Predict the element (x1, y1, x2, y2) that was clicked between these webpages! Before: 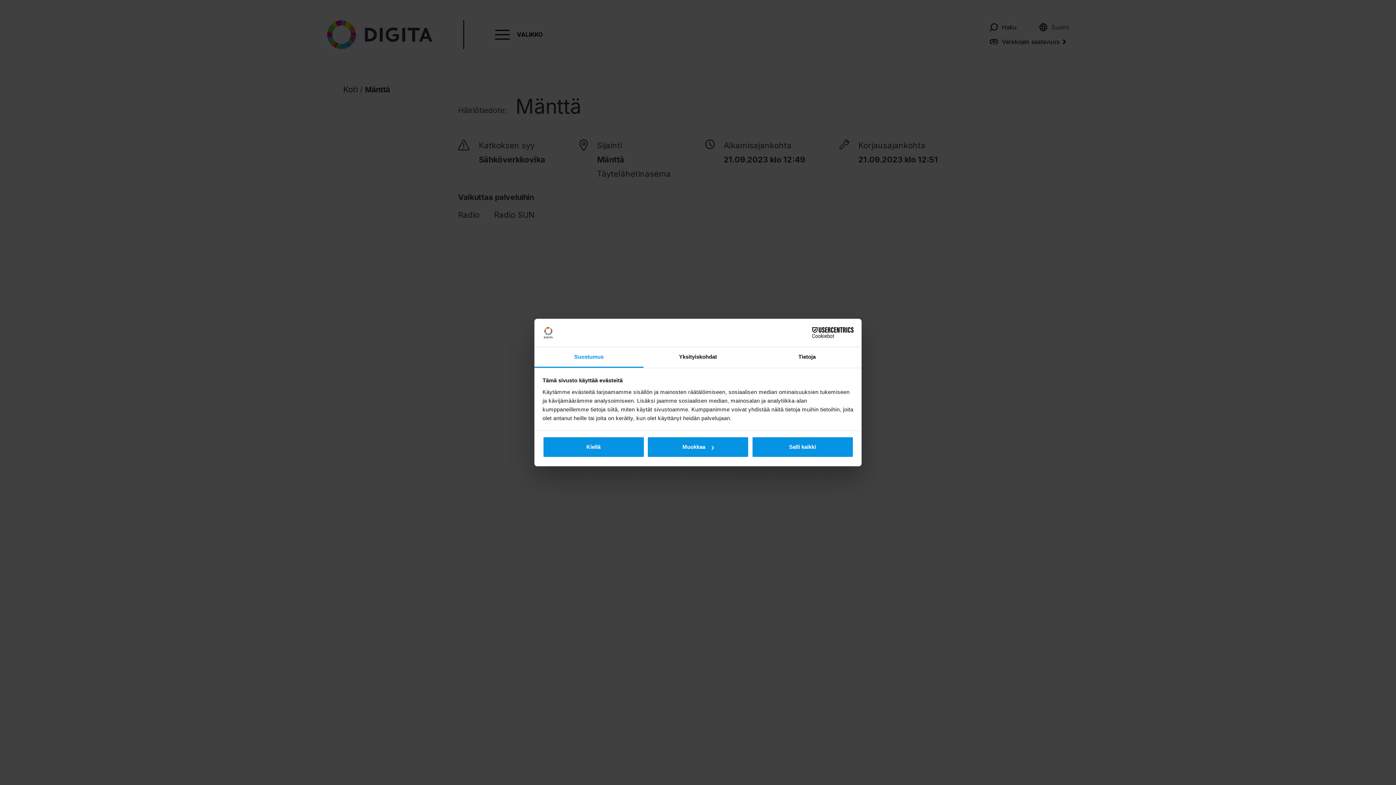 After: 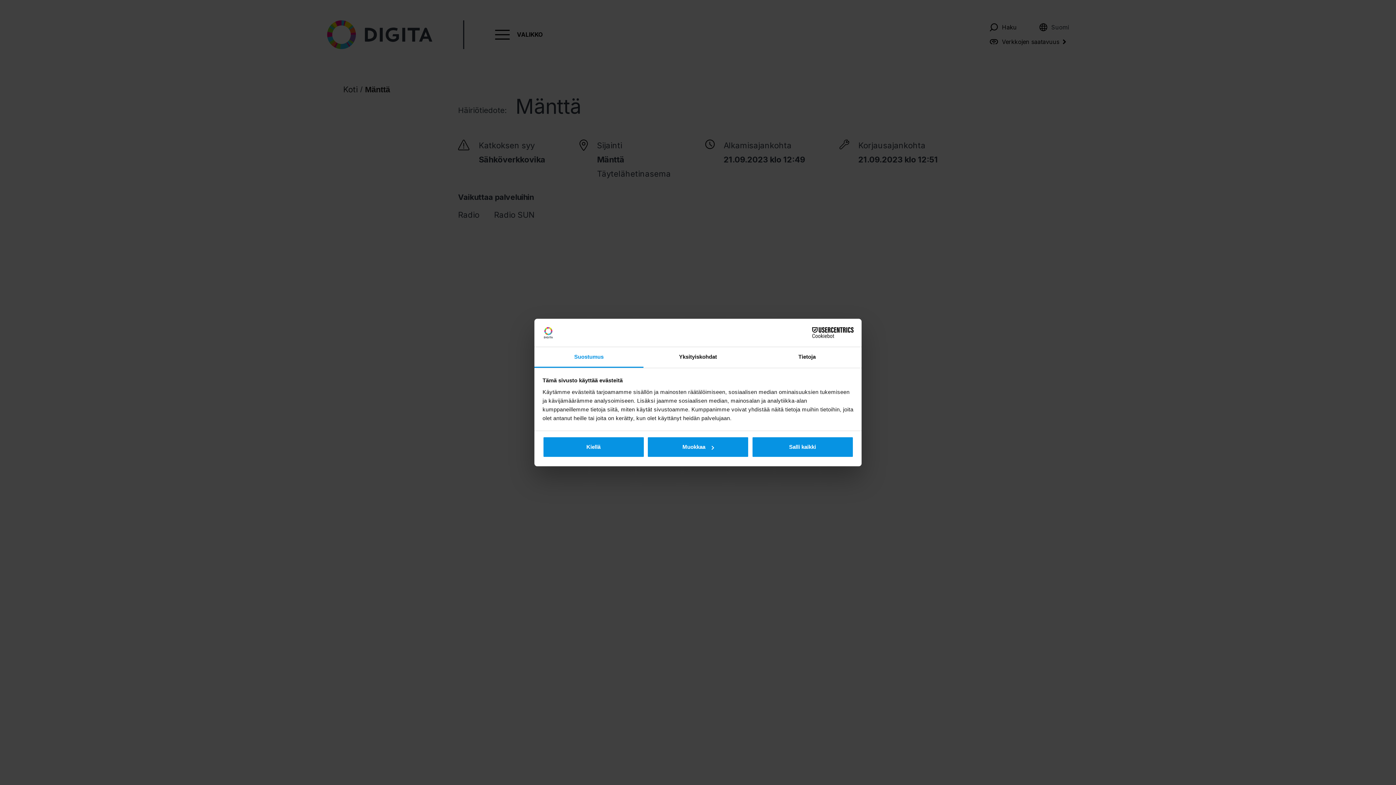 Action: bbox: (534, 347, 643, 367) label: Suostumus